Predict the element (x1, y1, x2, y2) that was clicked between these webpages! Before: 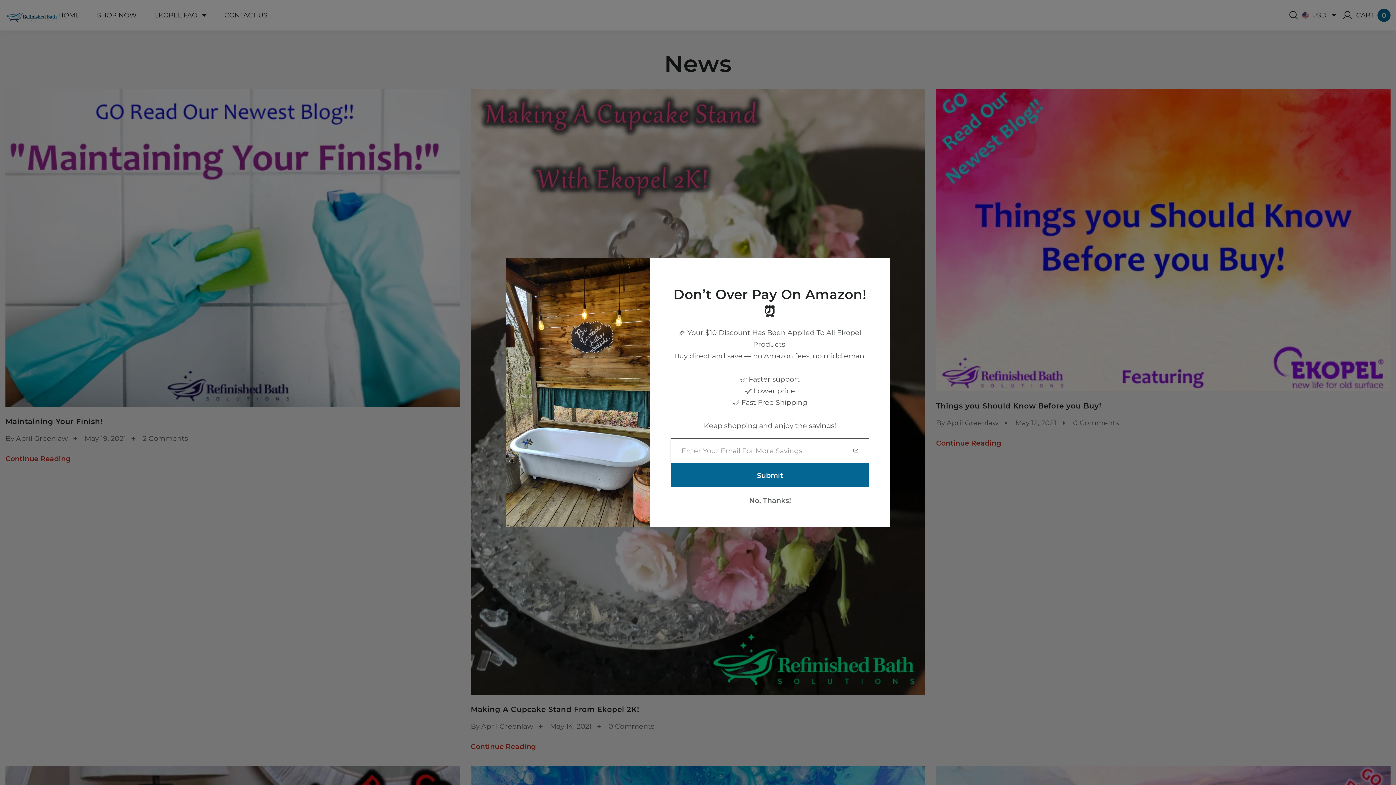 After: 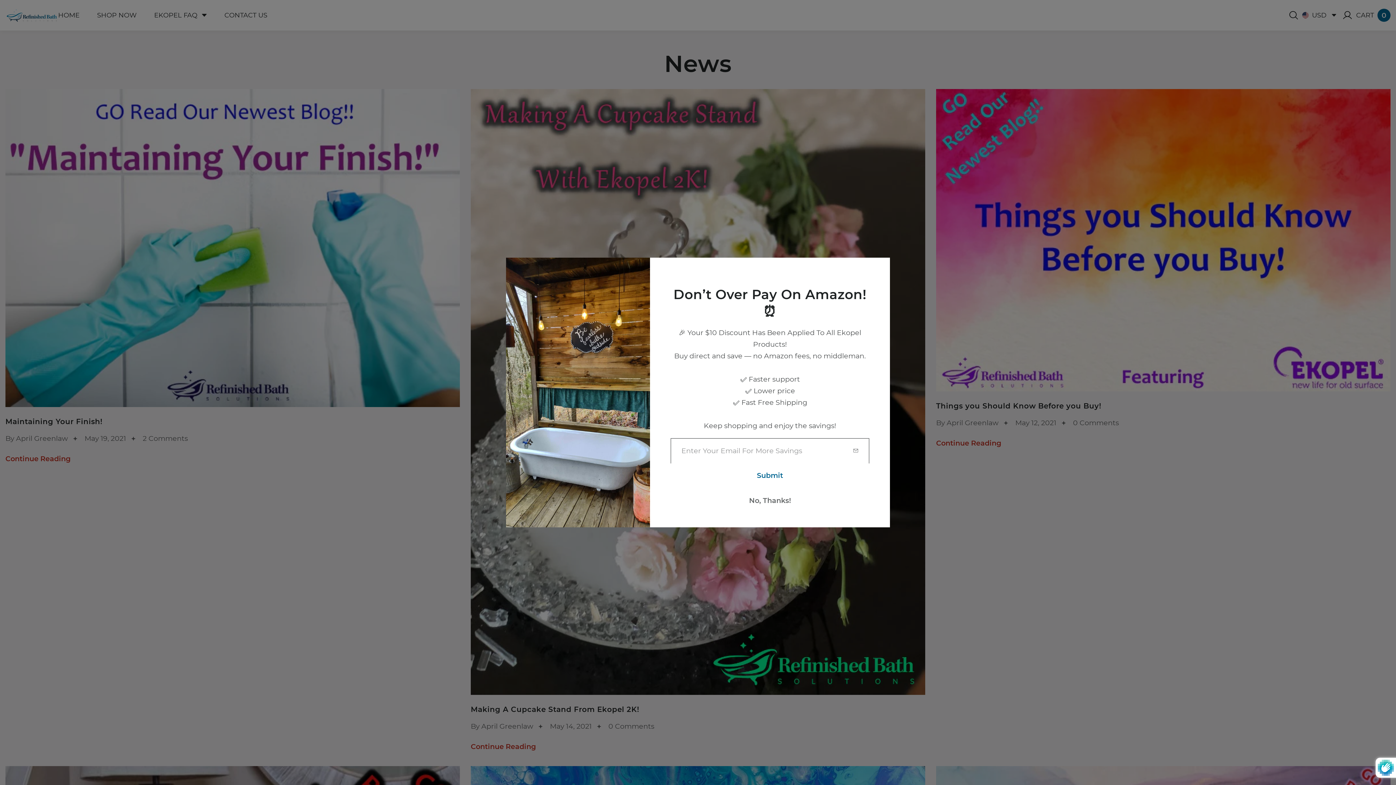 Action: label: Submit bbox: (601, 462, 799, 487)